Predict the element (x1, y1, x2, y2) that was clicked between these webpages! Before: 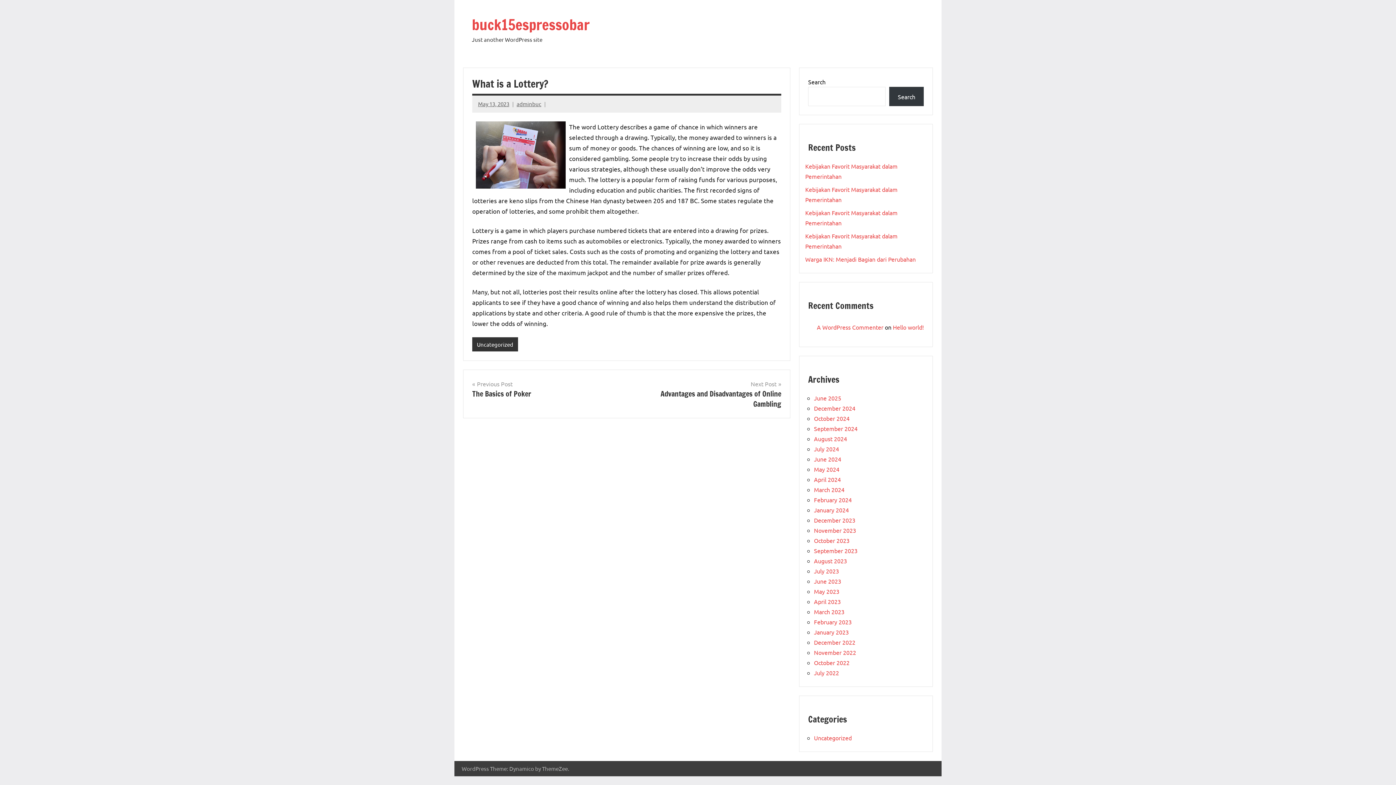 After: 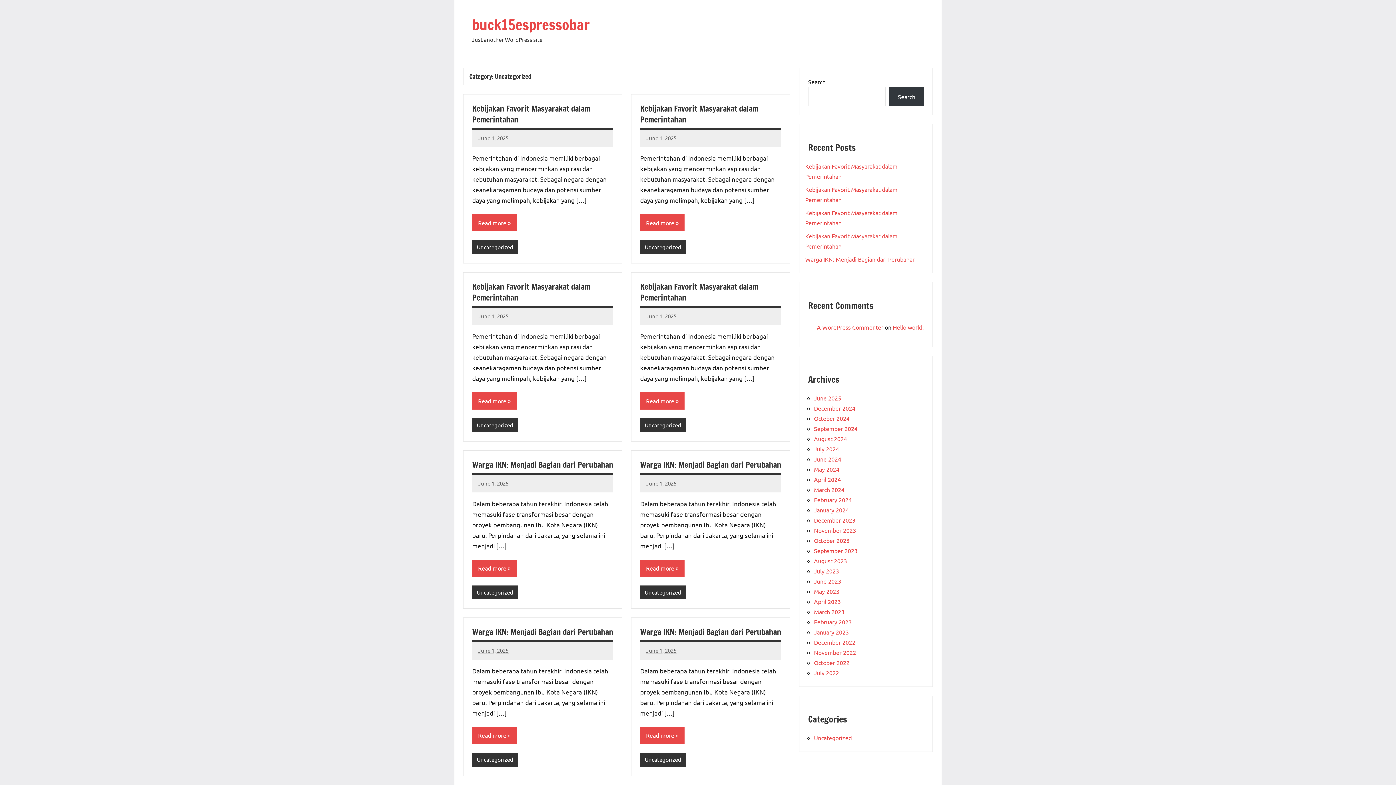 Action: label: Uncategorized bbox: (814, 734, 852, 741)